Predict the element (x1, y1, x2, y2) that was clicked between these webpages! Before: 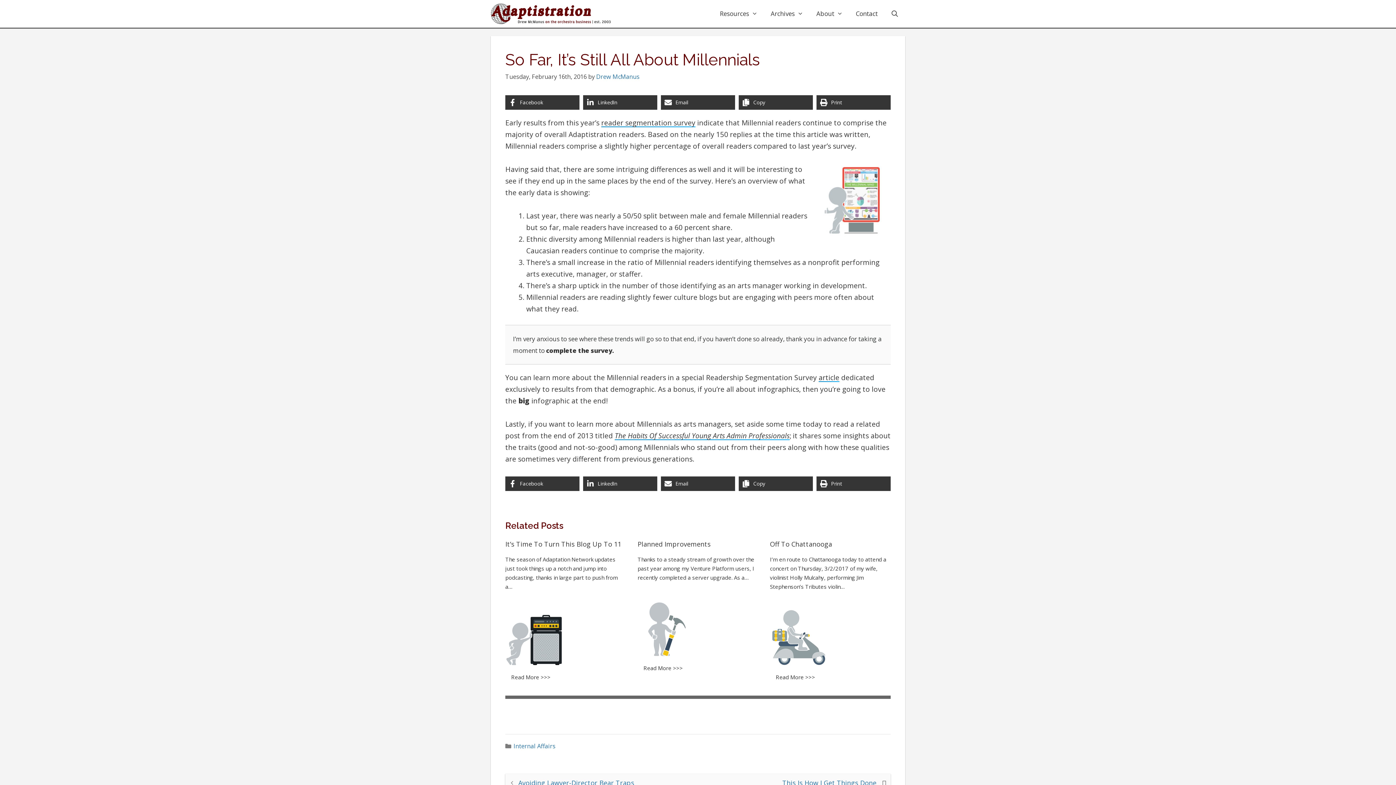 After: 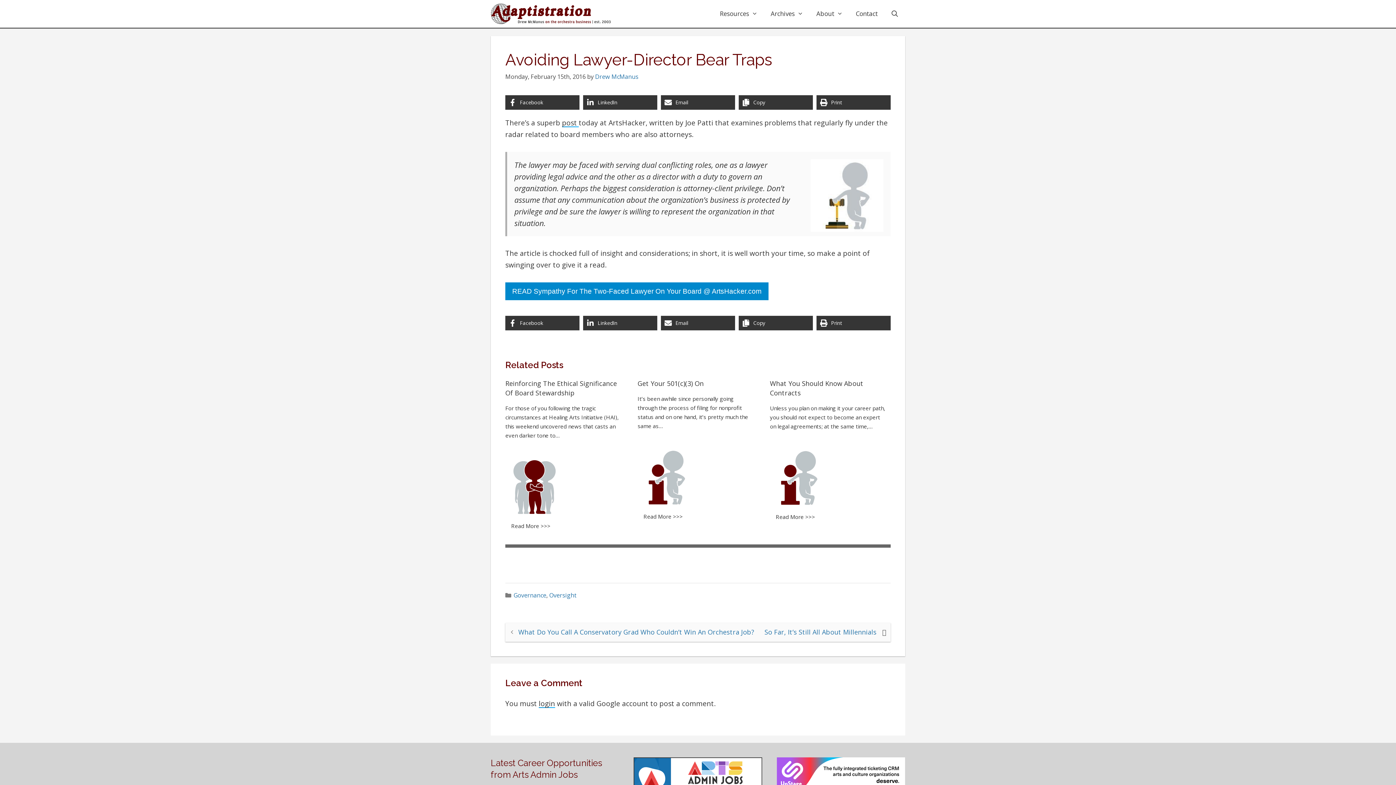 Action: label: Avoiding Lawyer-Director Bear Traps bbox: (518, 778, 634, 787)